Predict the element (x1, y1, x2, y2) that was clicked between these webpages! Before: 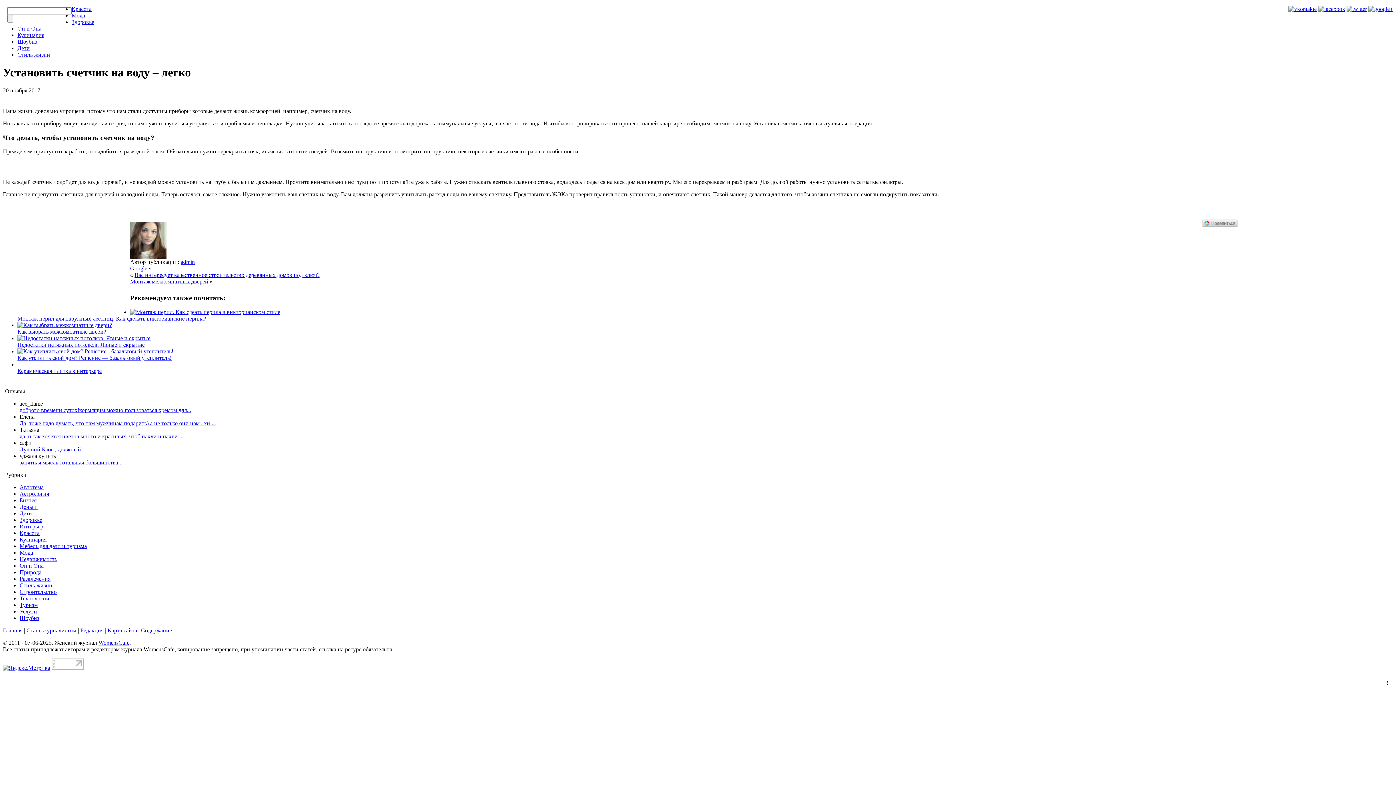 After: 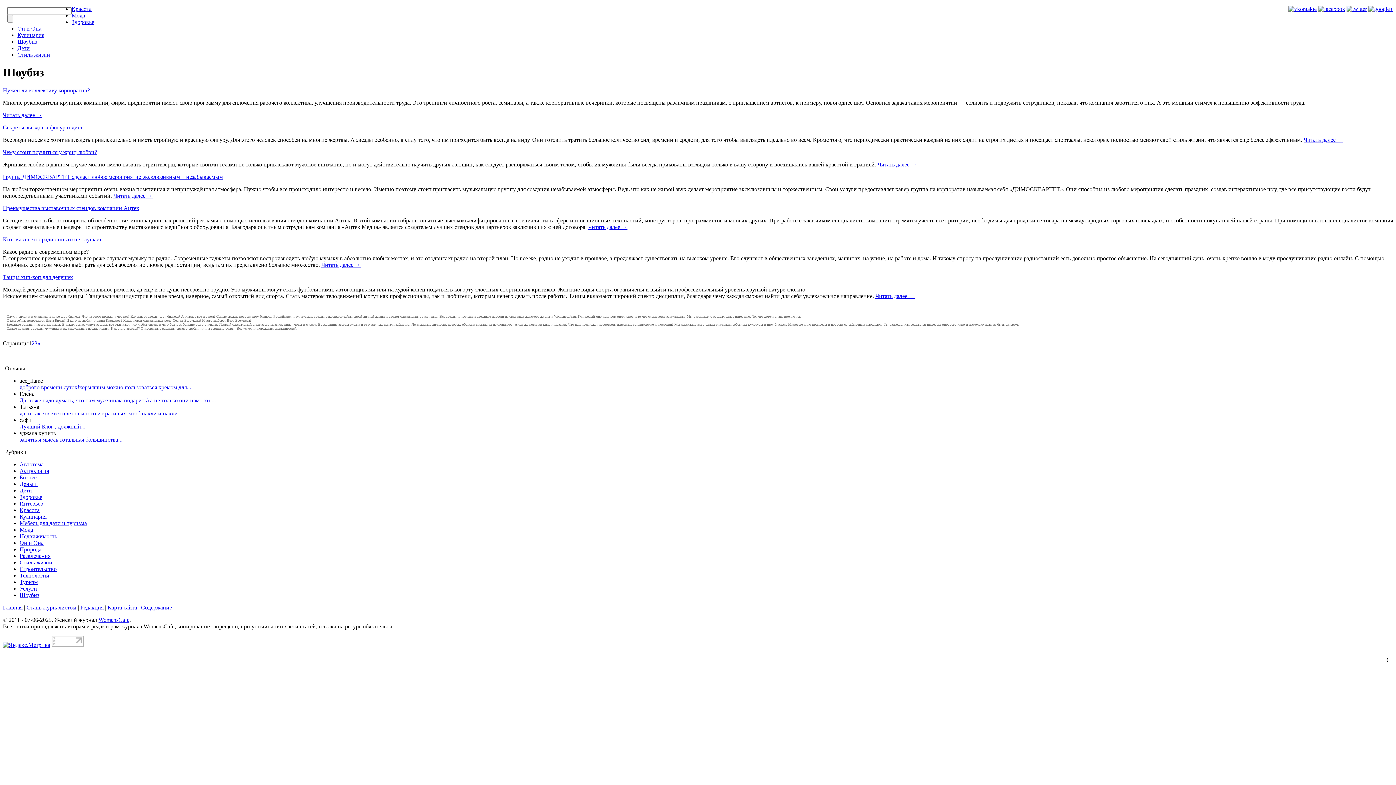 Action: bbox: (19, 615, 39, 621) label: Шоубиз